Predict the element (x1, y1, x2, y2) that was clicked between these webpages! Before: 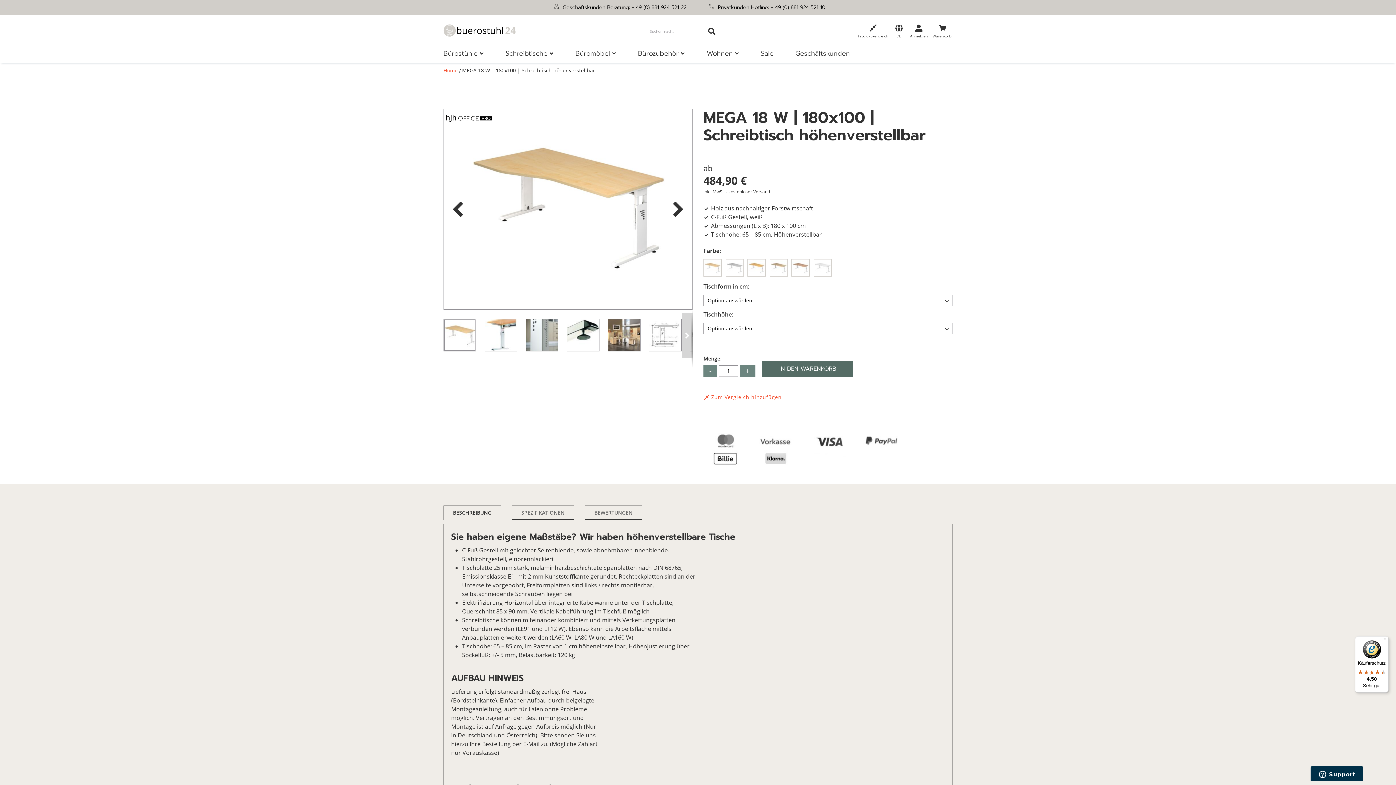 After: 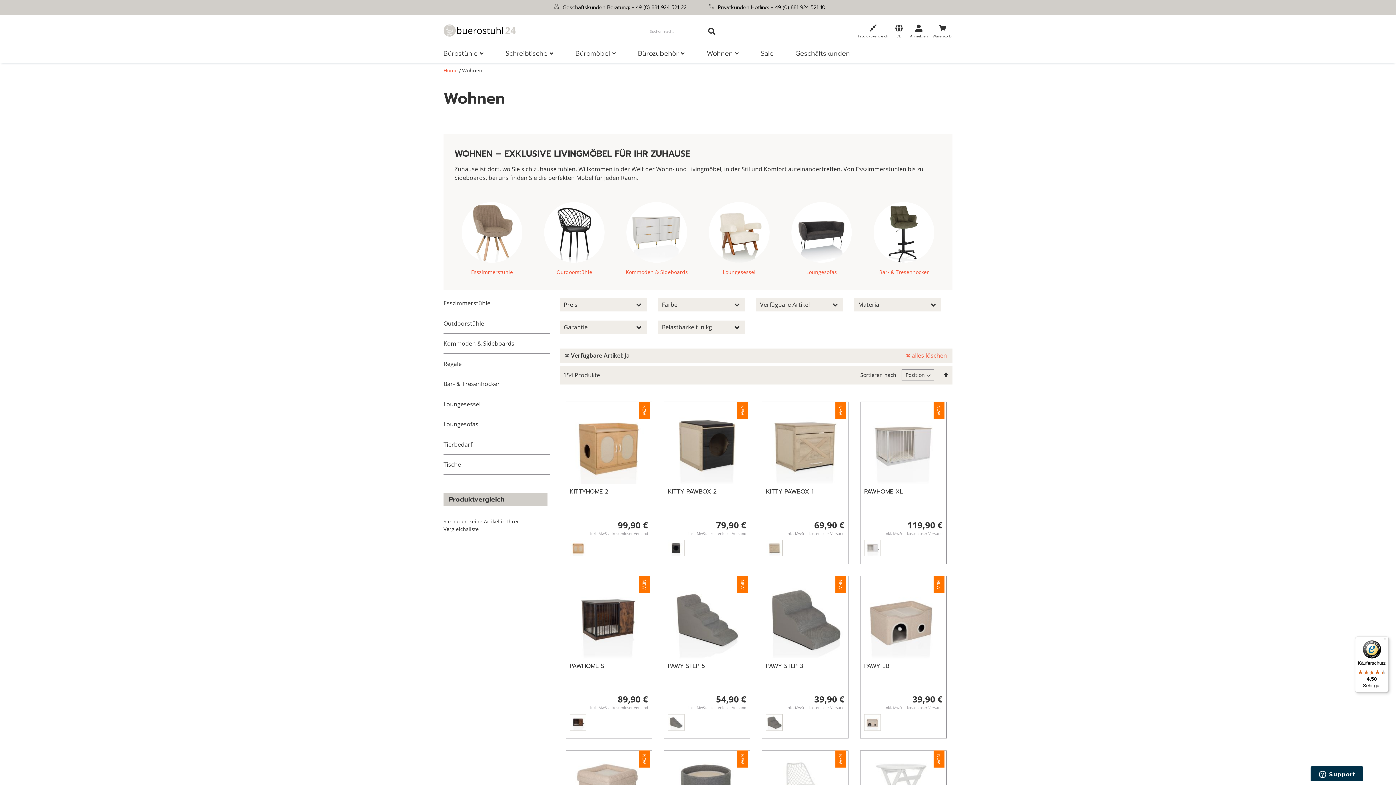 Action: label: Wohnen bbox: (706, 48, 739, 60)